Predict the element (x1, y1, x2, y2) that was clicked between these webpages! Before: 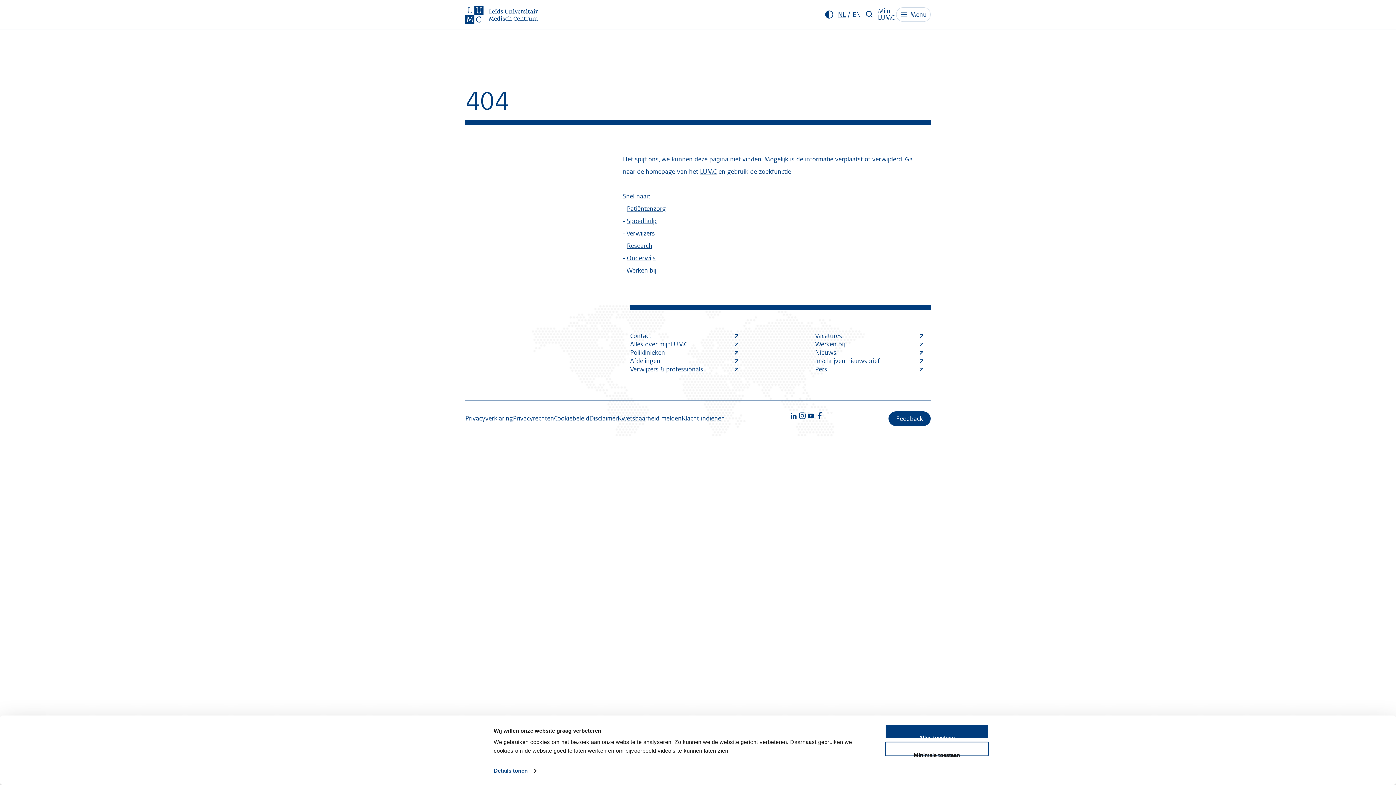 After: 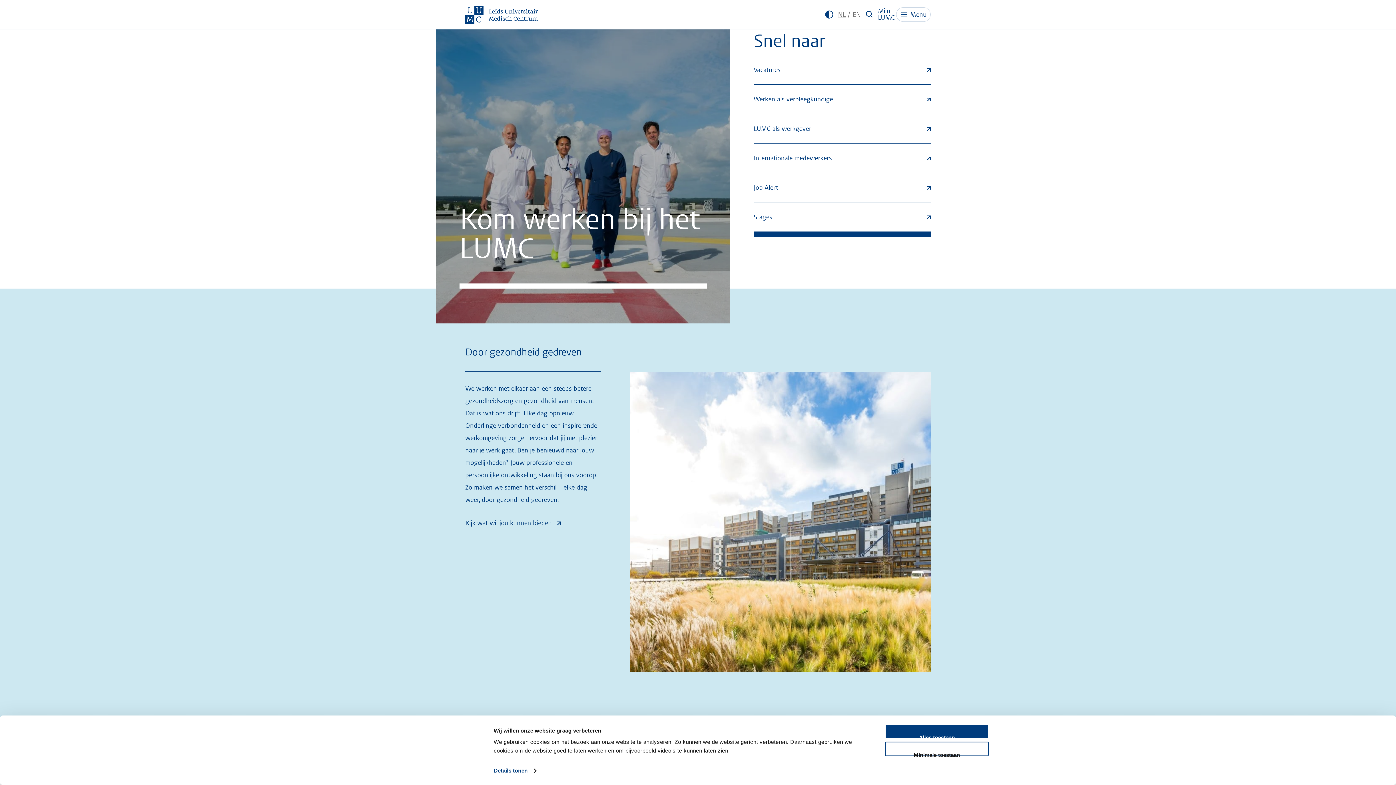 Action: label: Werken bij bbox: (815, 340, 923, 349)